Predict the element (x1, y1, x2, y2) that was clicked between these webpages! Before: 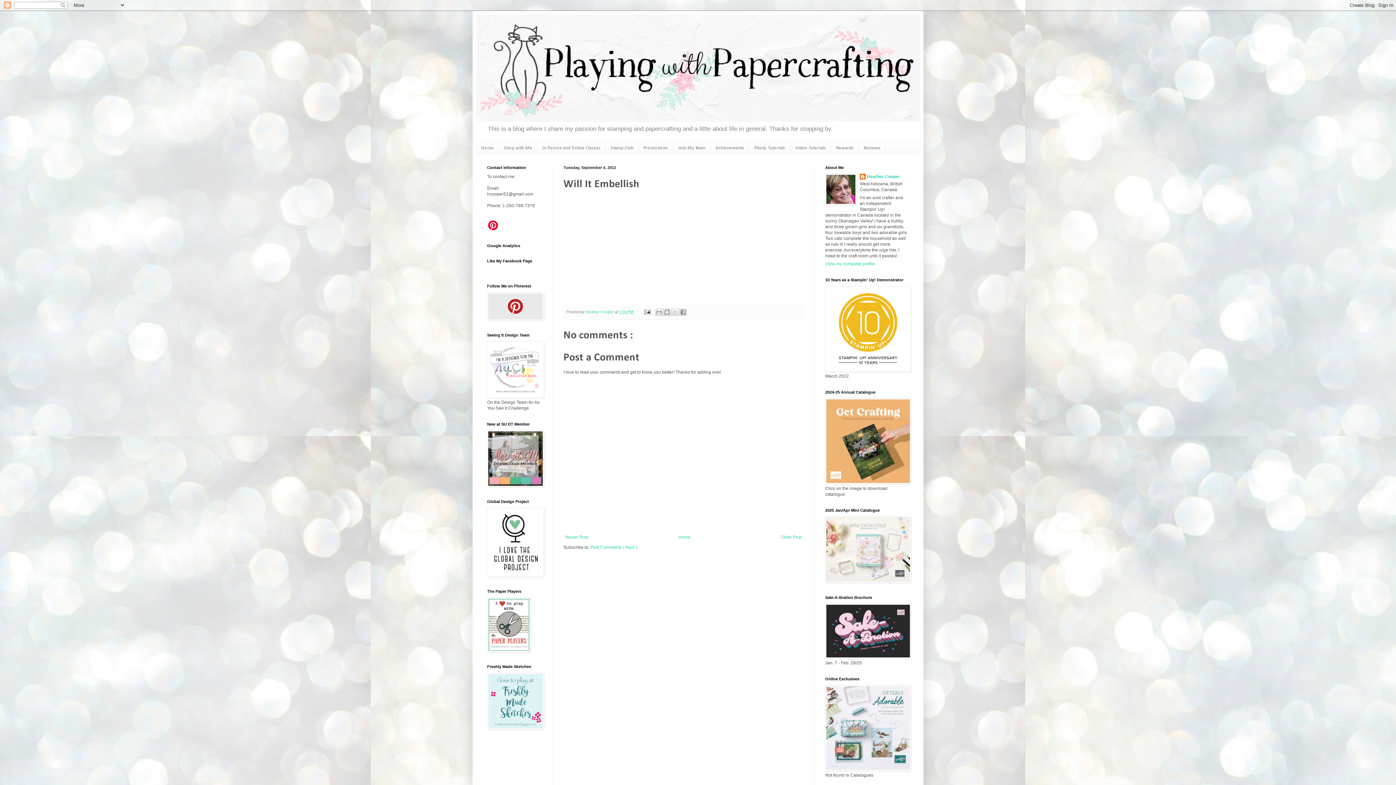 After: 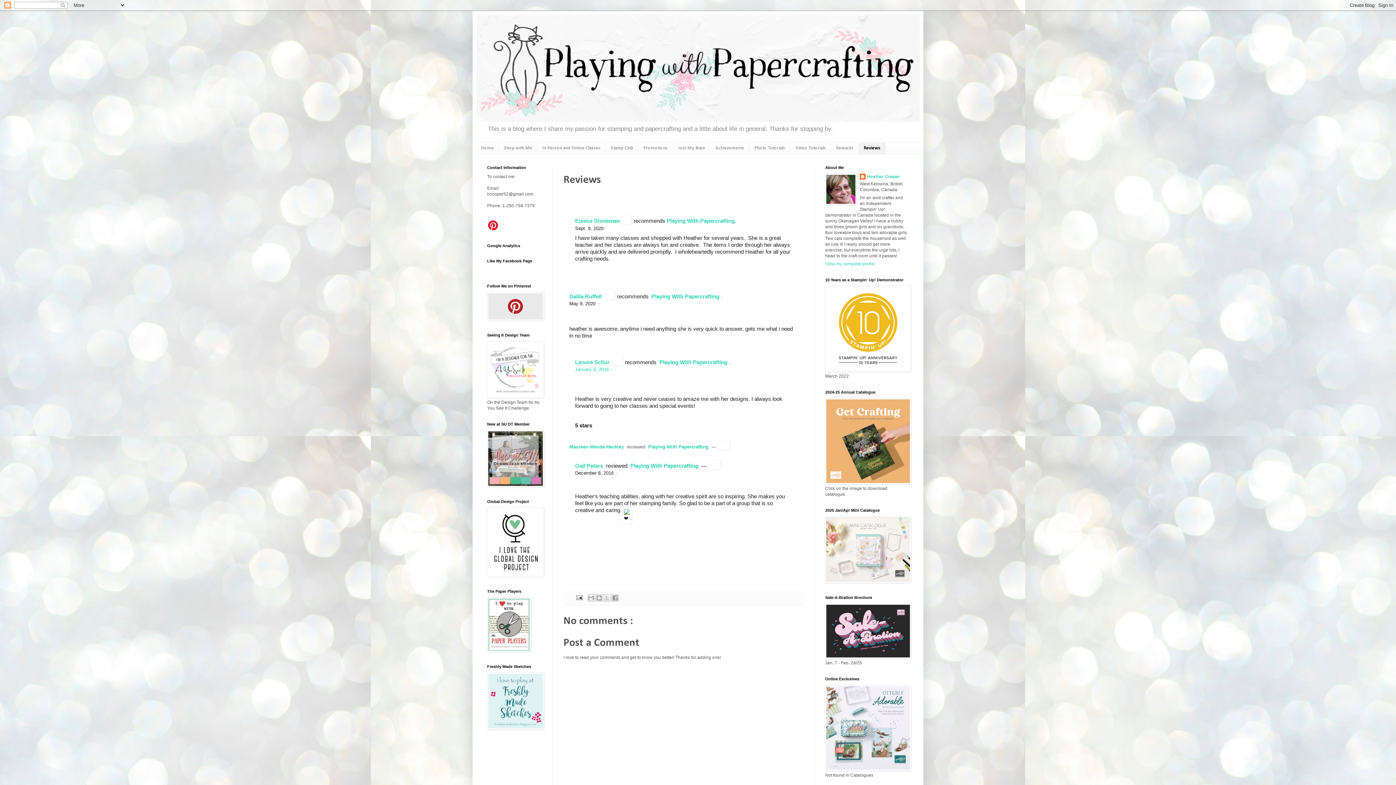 Action: label: Reviews bbox: (858, 142, 885, 154)